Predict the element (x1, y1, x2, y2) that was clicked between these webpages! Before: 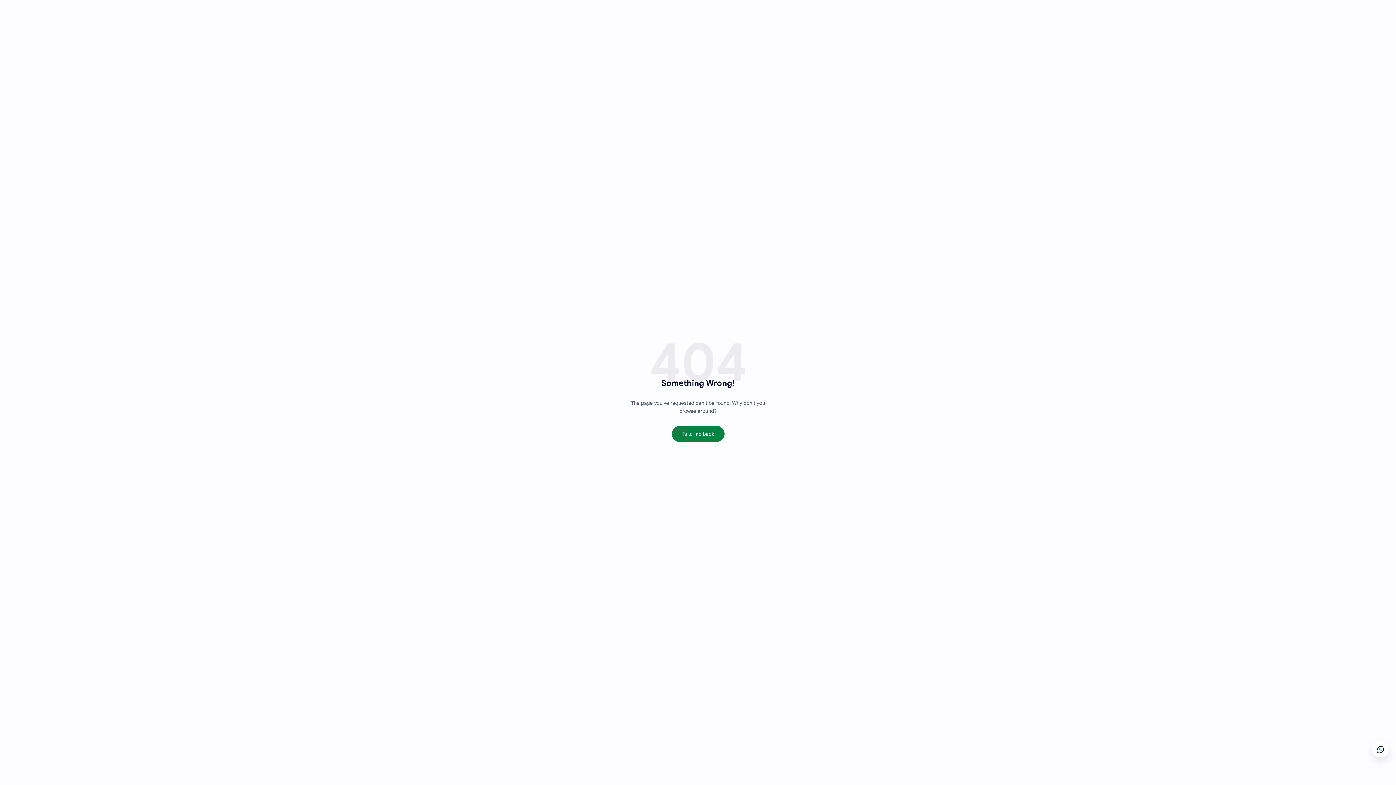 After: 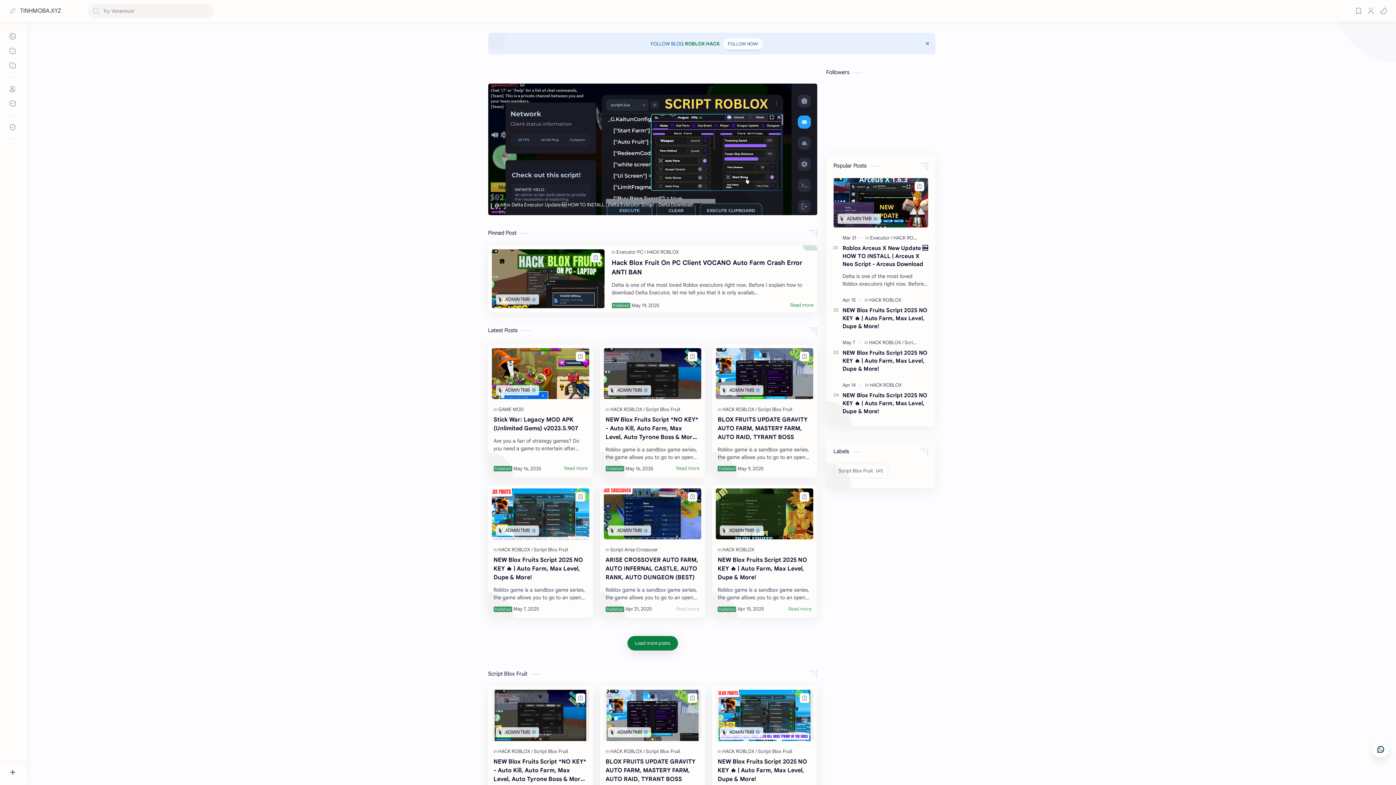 Action: label: Take me back bbox: (671, 426, 724, 442)